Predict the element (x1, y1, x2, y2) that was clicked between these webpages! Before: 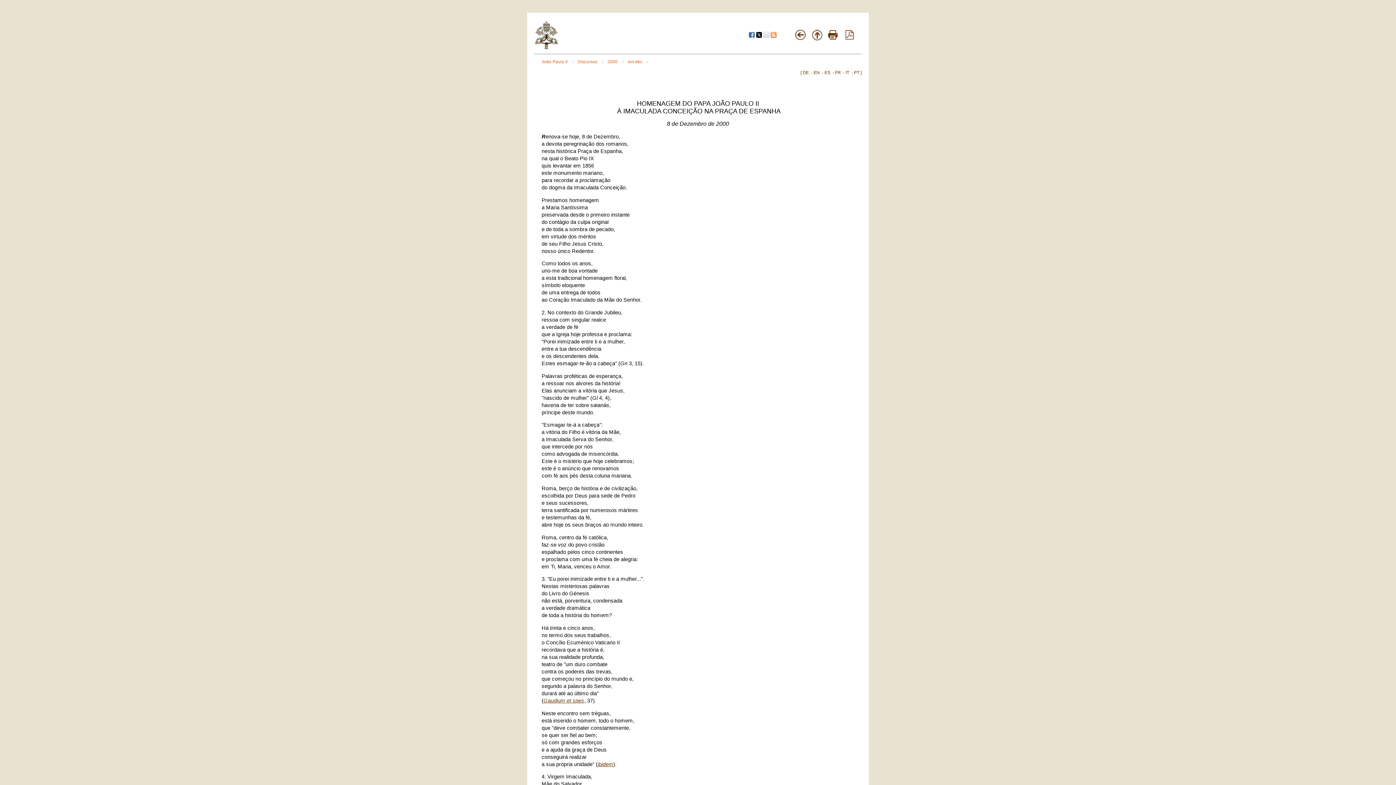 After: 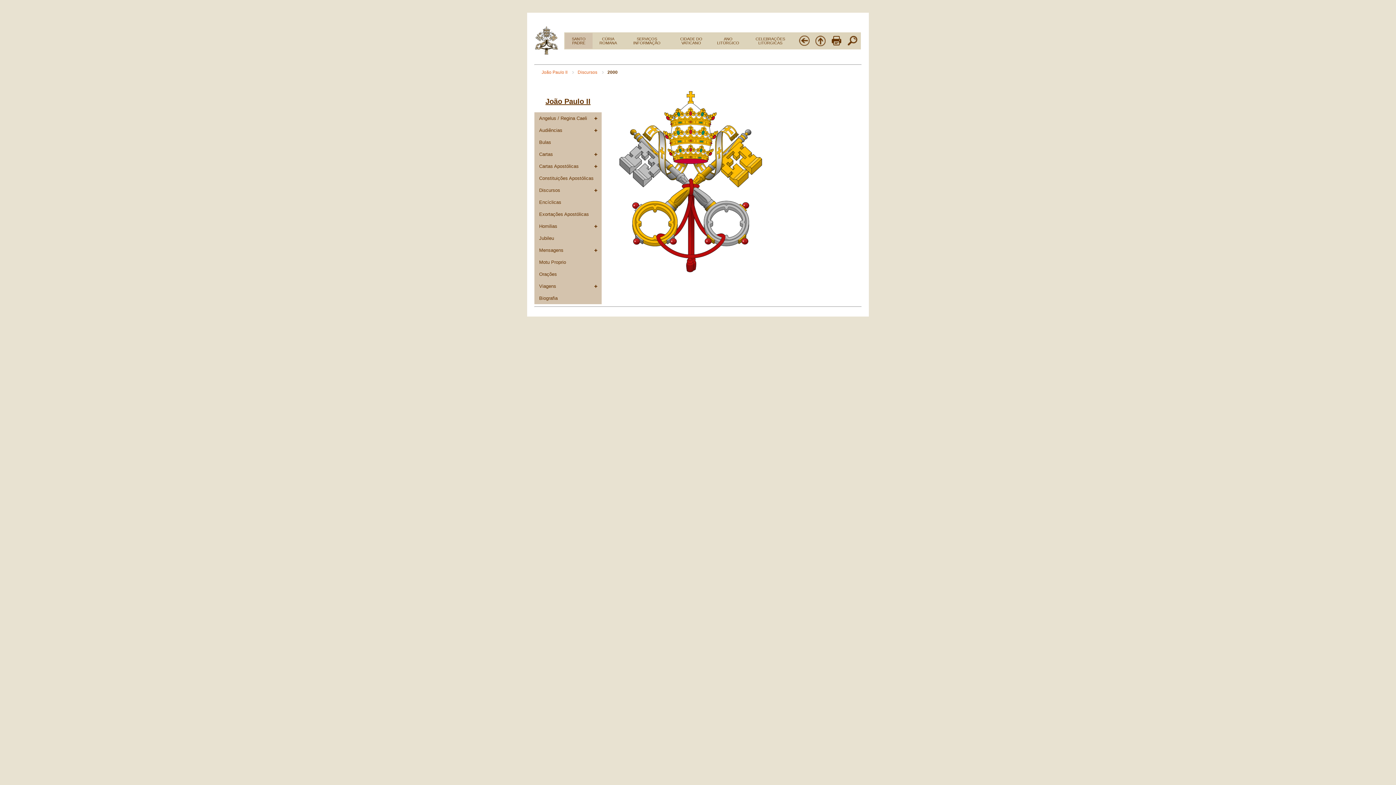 Action: label: 2000  bbox: (607, 59, 624, 64)